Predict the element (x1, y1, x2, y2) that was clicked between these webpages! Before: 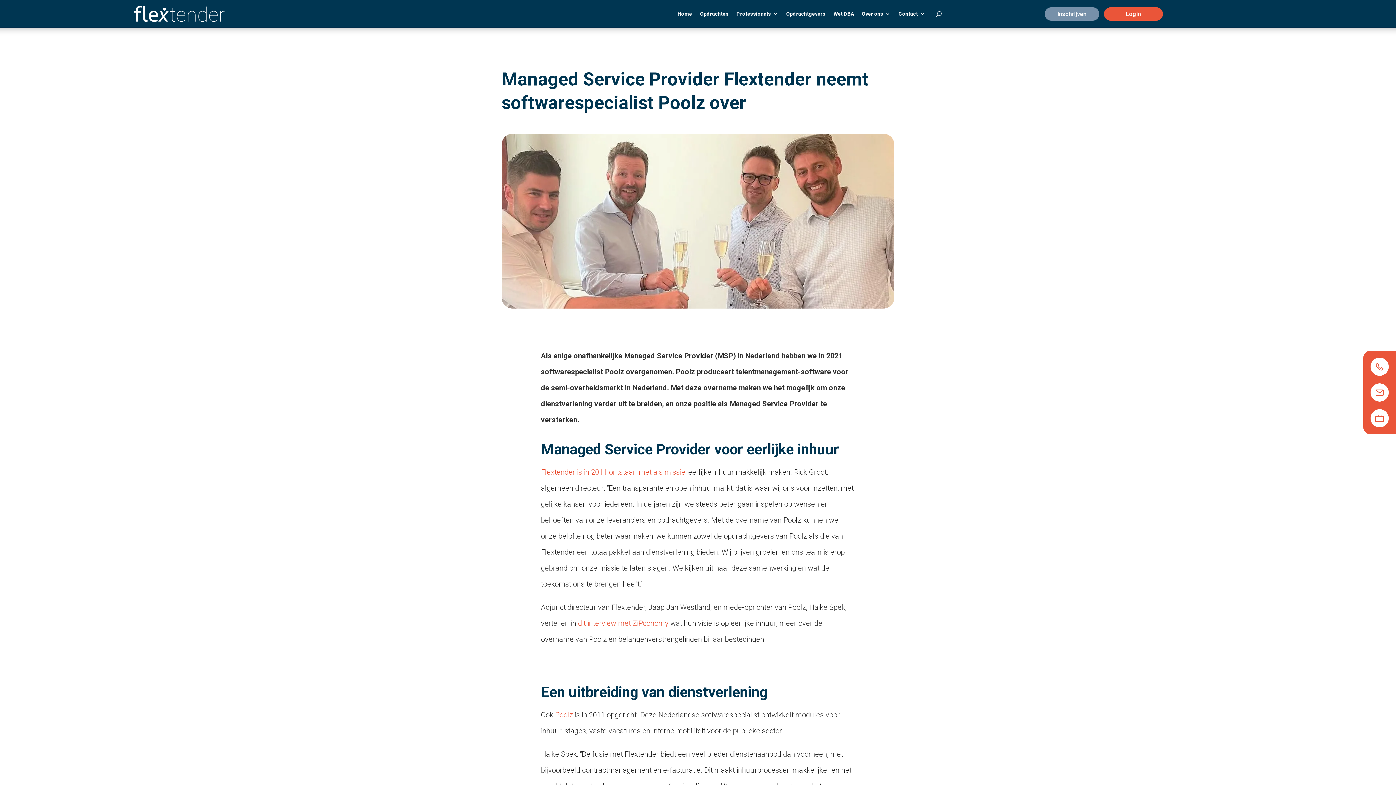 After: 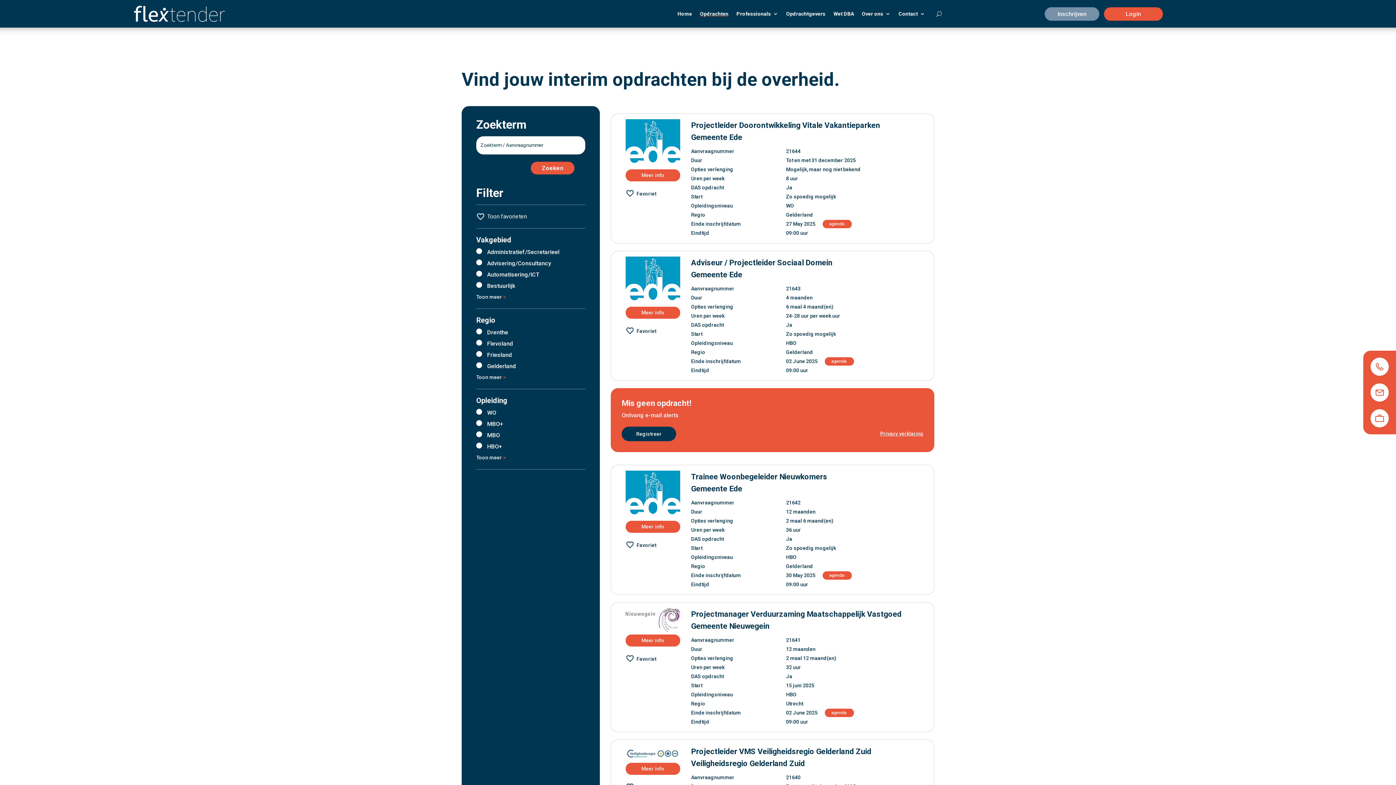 Action: bbox: (1363, 409, 1396, 427)